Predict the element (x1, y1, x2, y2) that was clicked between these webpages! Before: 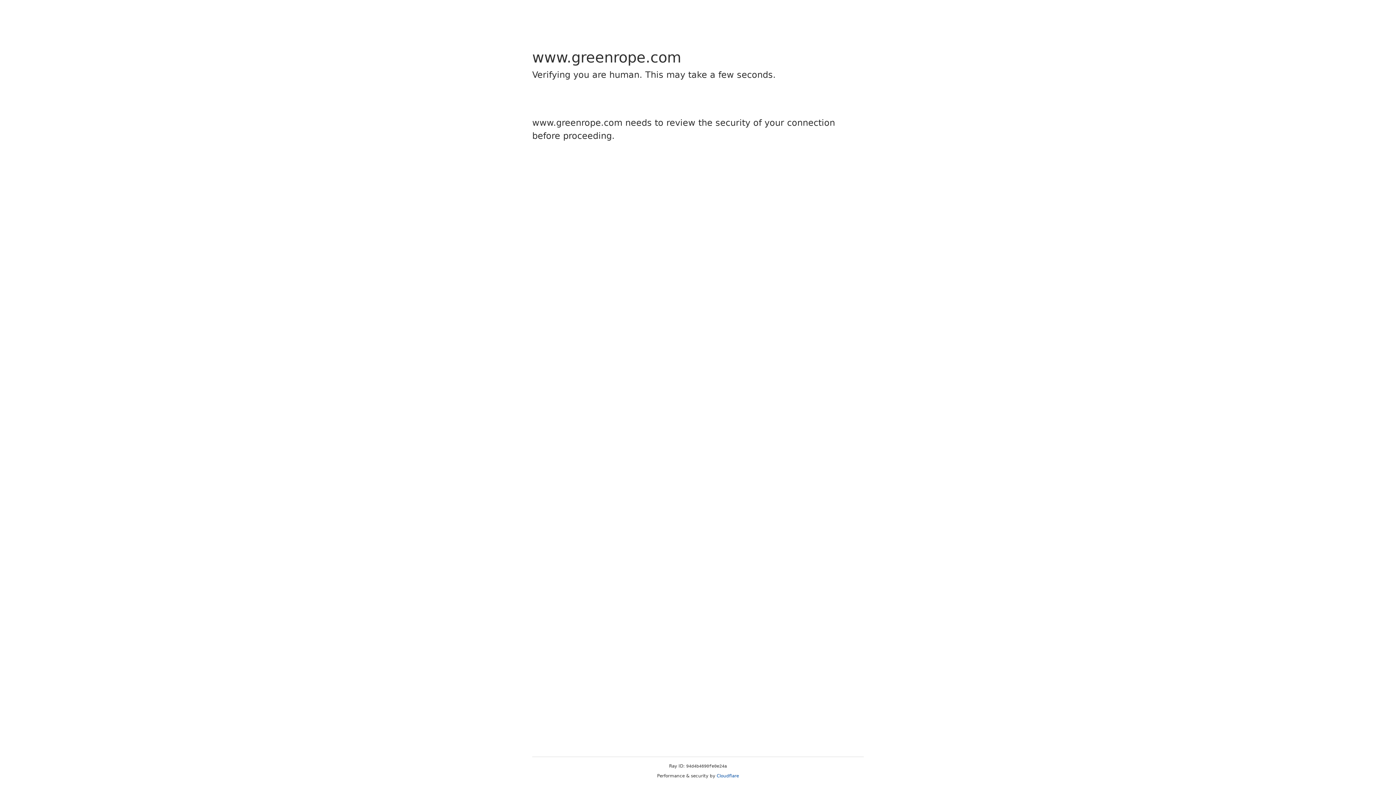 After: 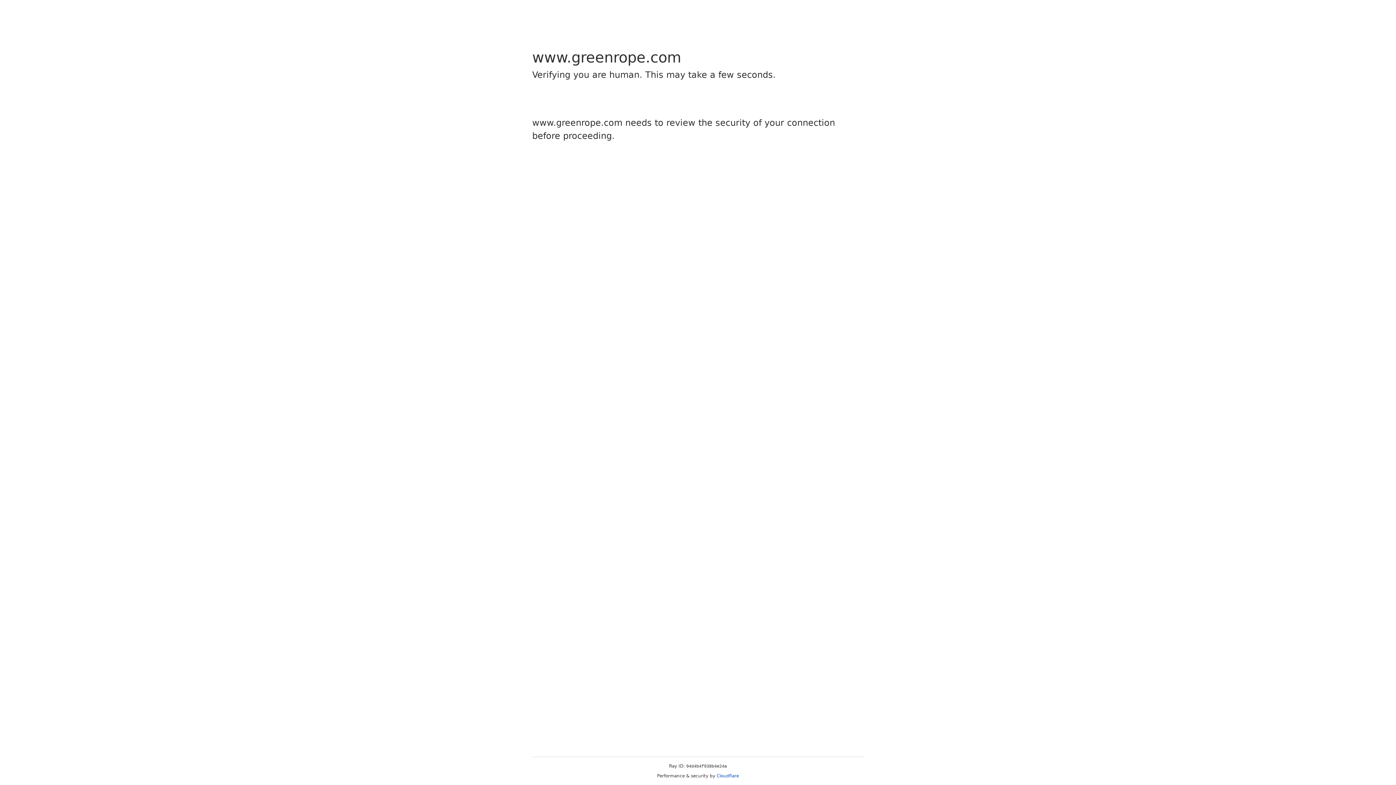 Action: label: Cloudflare bbox: (716, 773, 739, 778)